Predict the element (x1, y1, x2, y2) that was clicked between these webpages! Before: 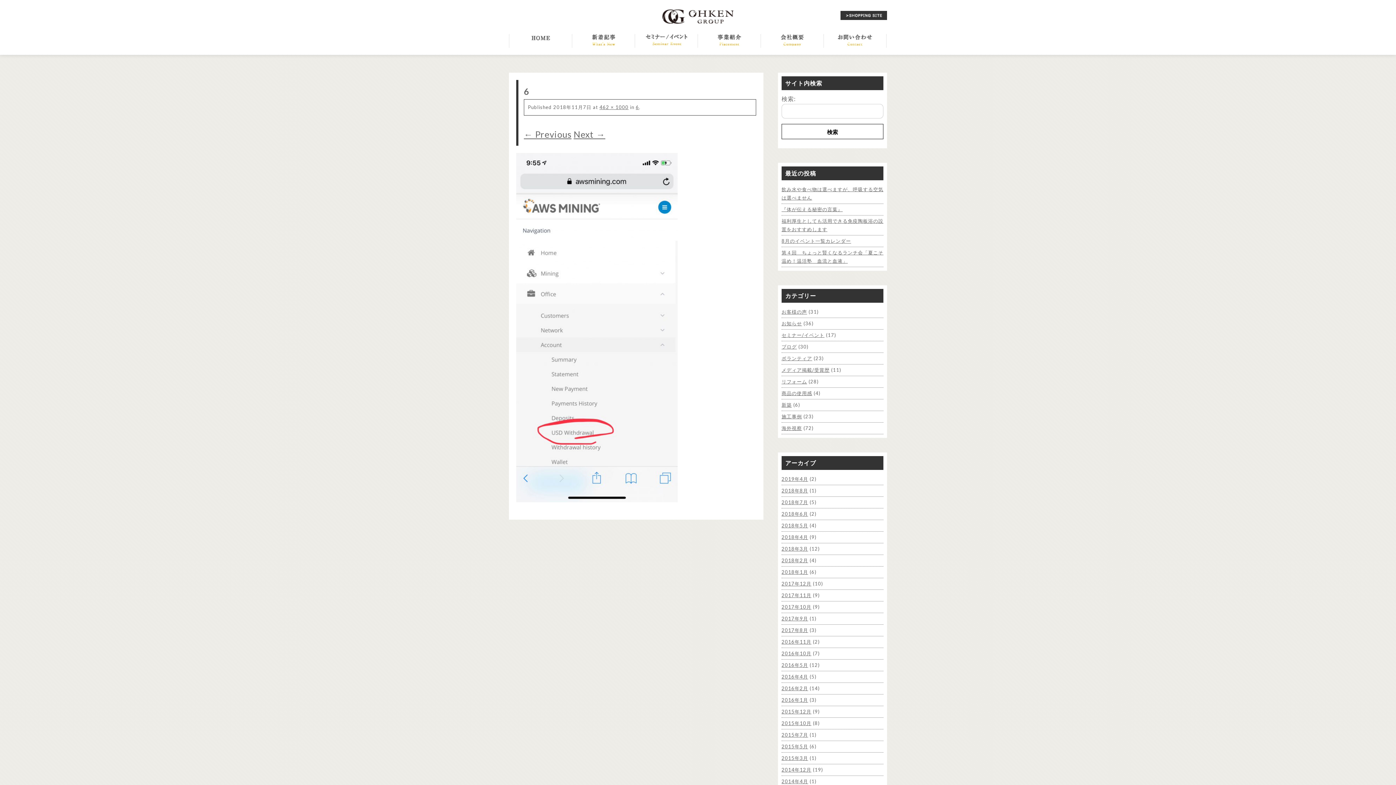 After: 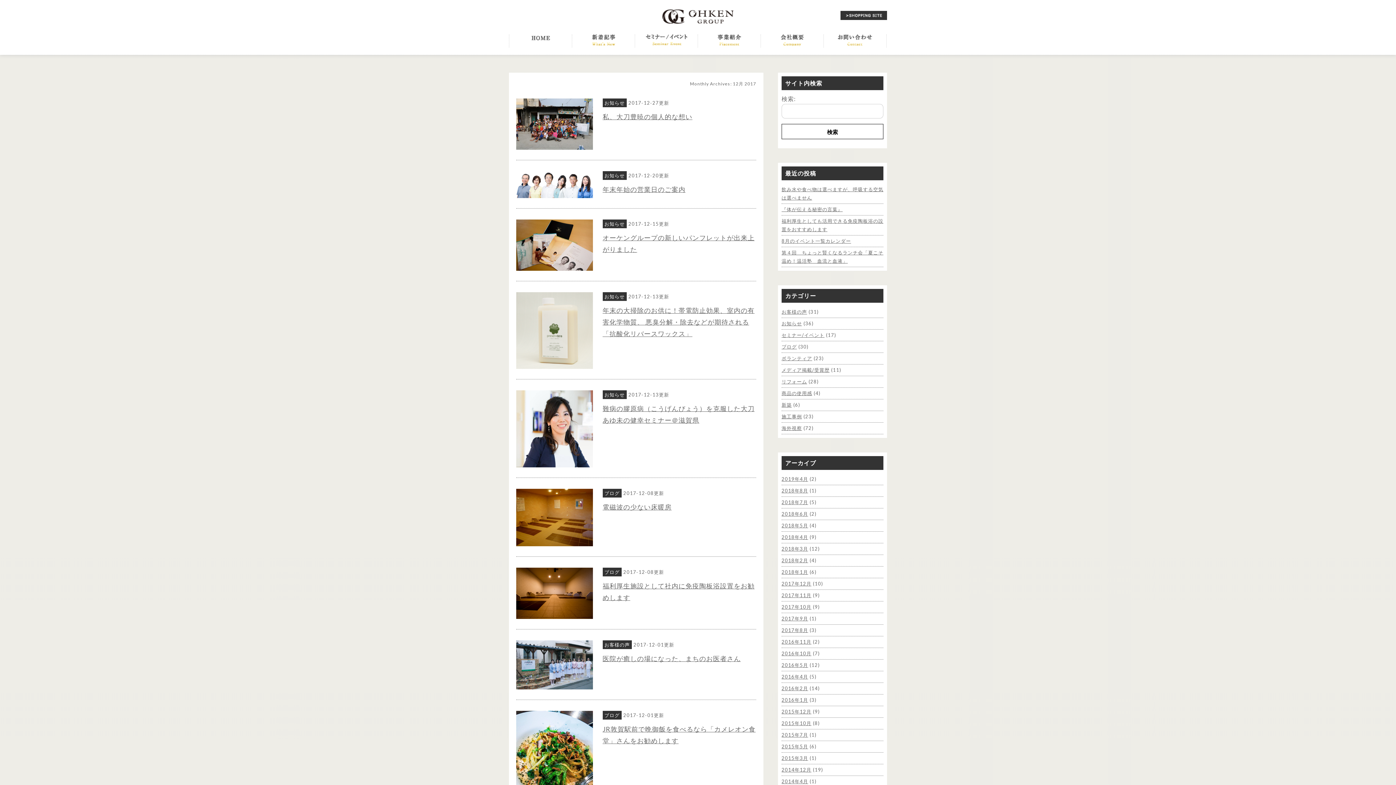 Action: label: 2017年12月 bbox: (781, 581, 811, 586)